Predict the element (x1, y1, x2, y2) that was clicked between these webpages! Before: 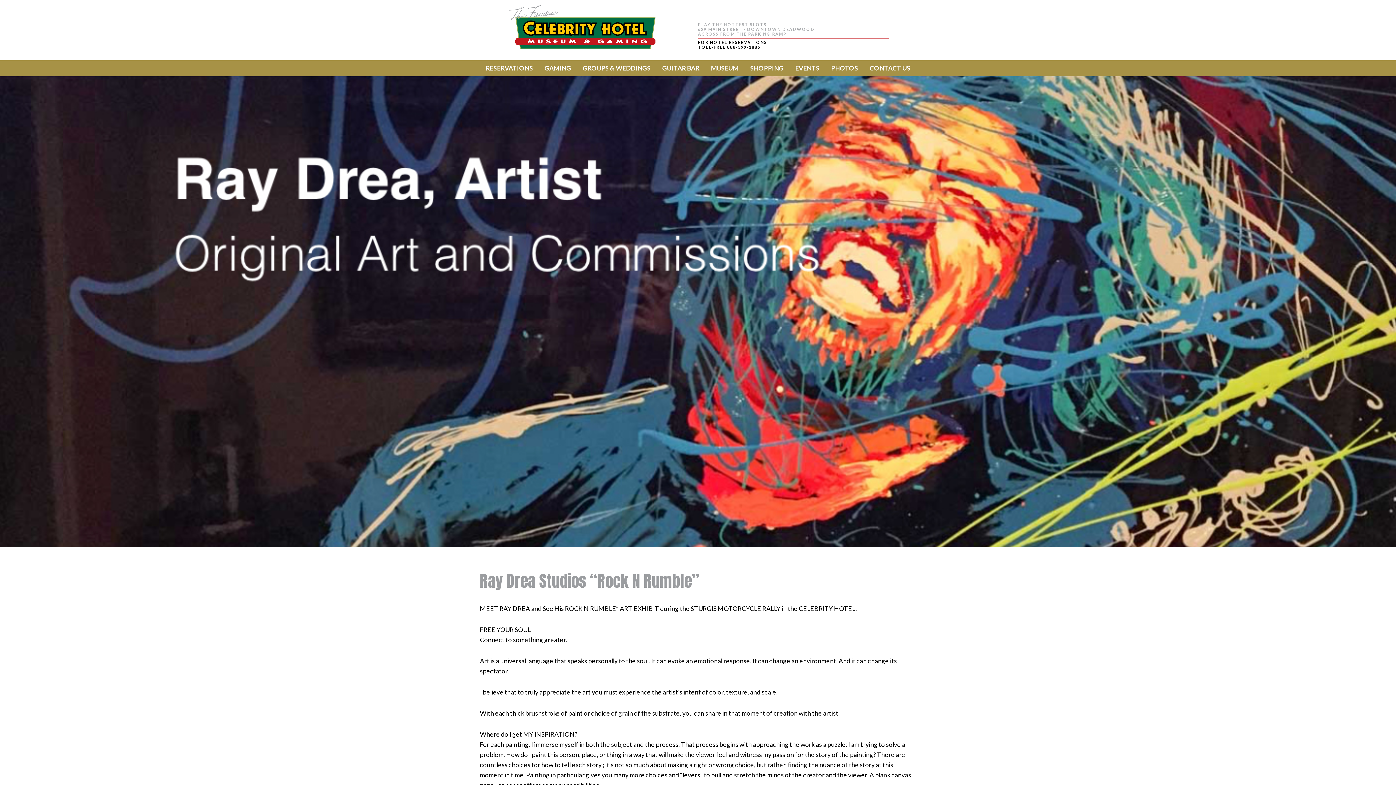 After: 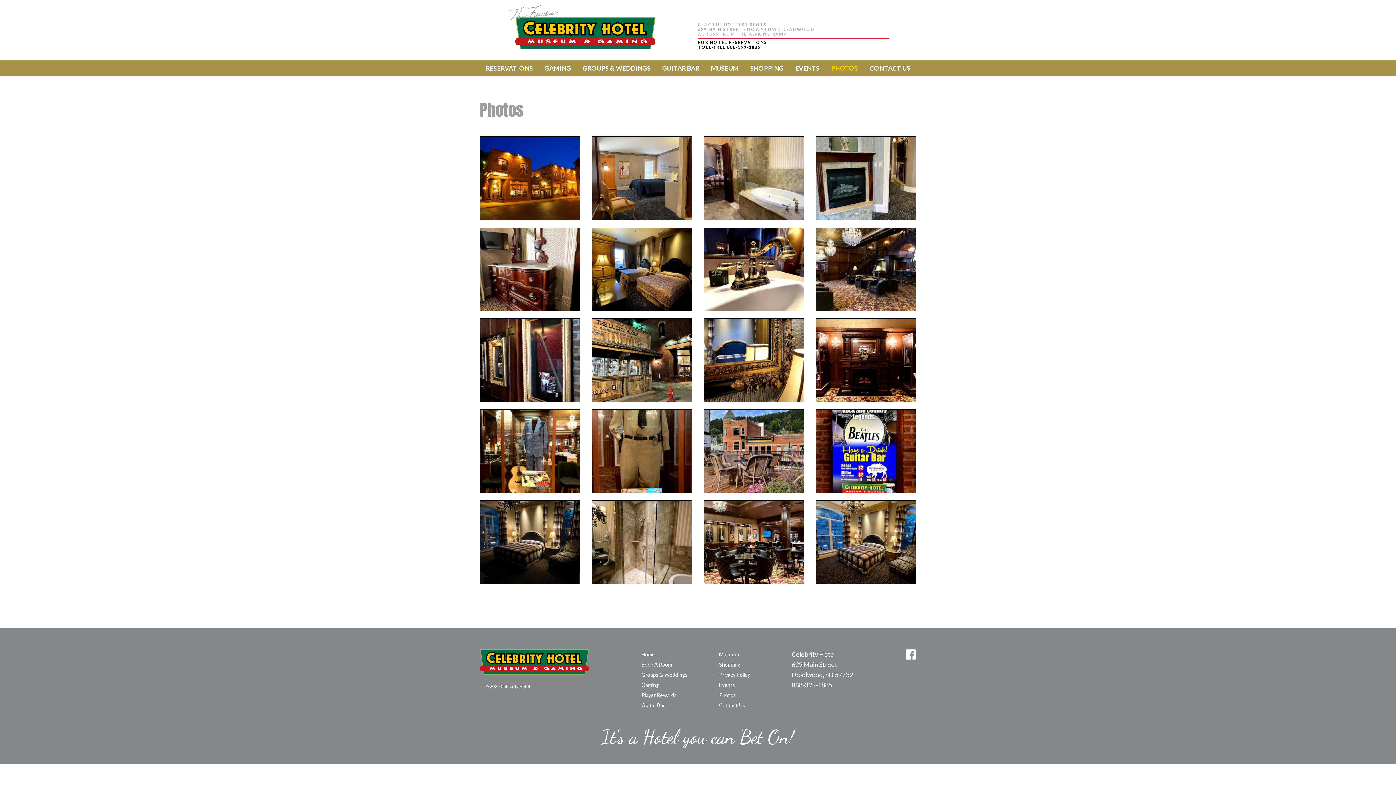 Action: bbox: (825, 60, 864, 76) label: PHOTOS